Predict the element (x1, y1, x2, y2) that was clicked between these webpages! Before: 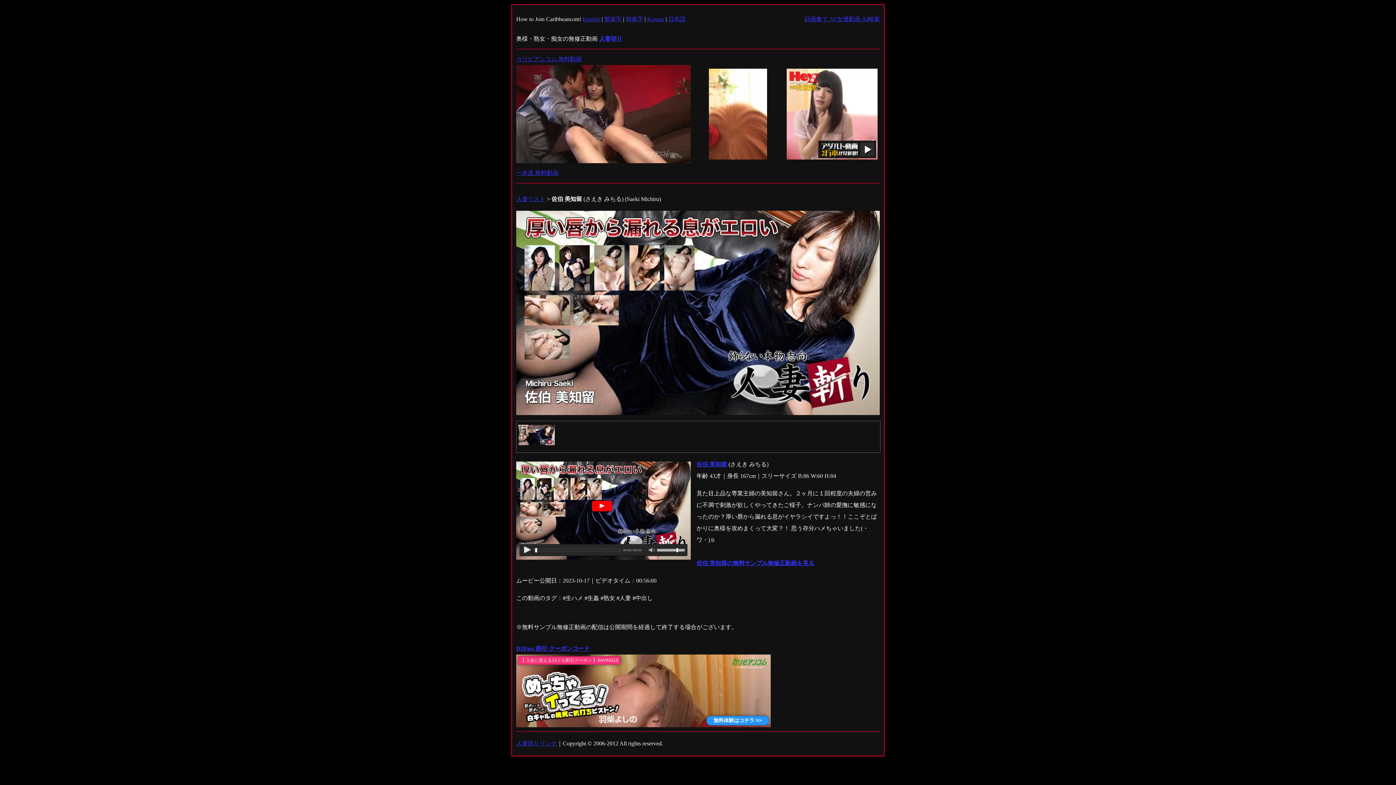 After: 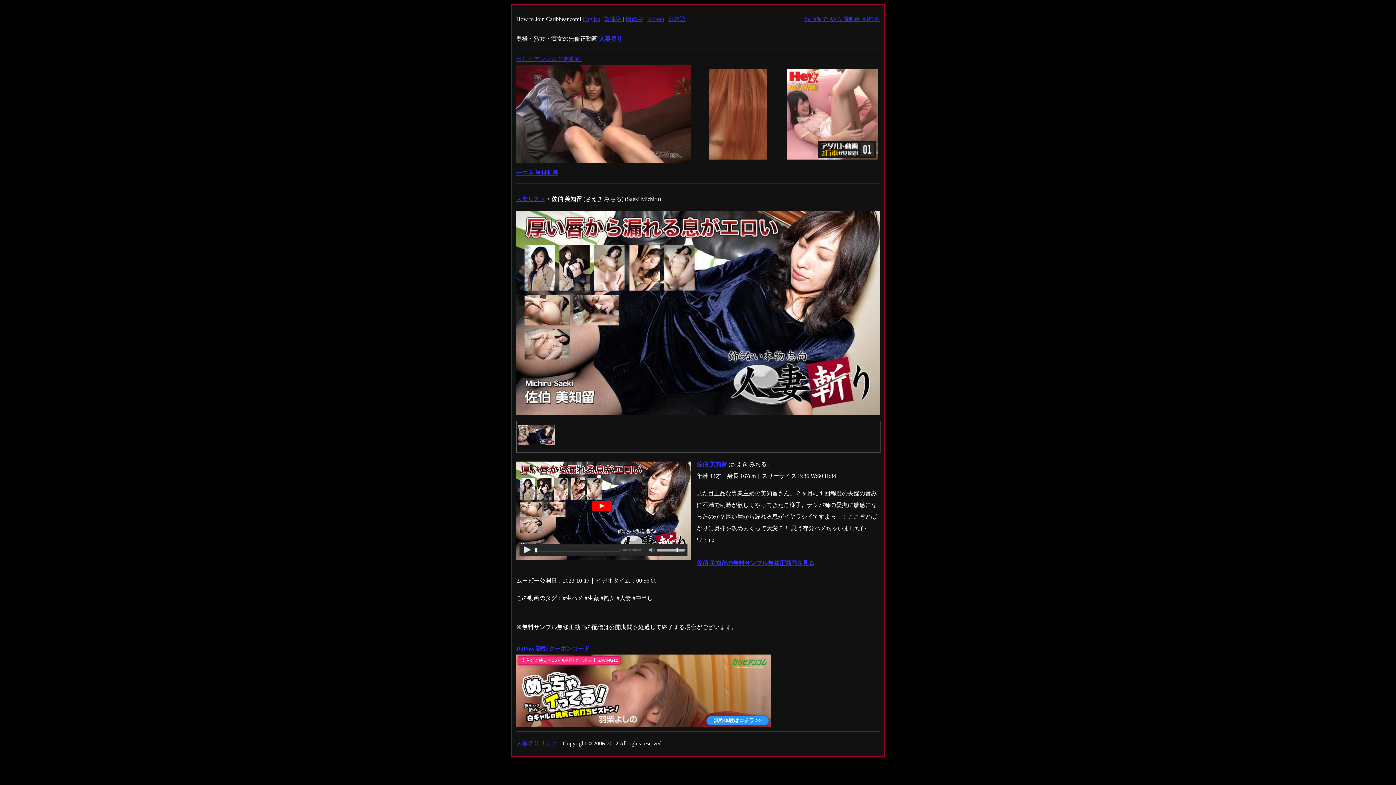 Action: label: English bbox: (582, 15, 600, 22)